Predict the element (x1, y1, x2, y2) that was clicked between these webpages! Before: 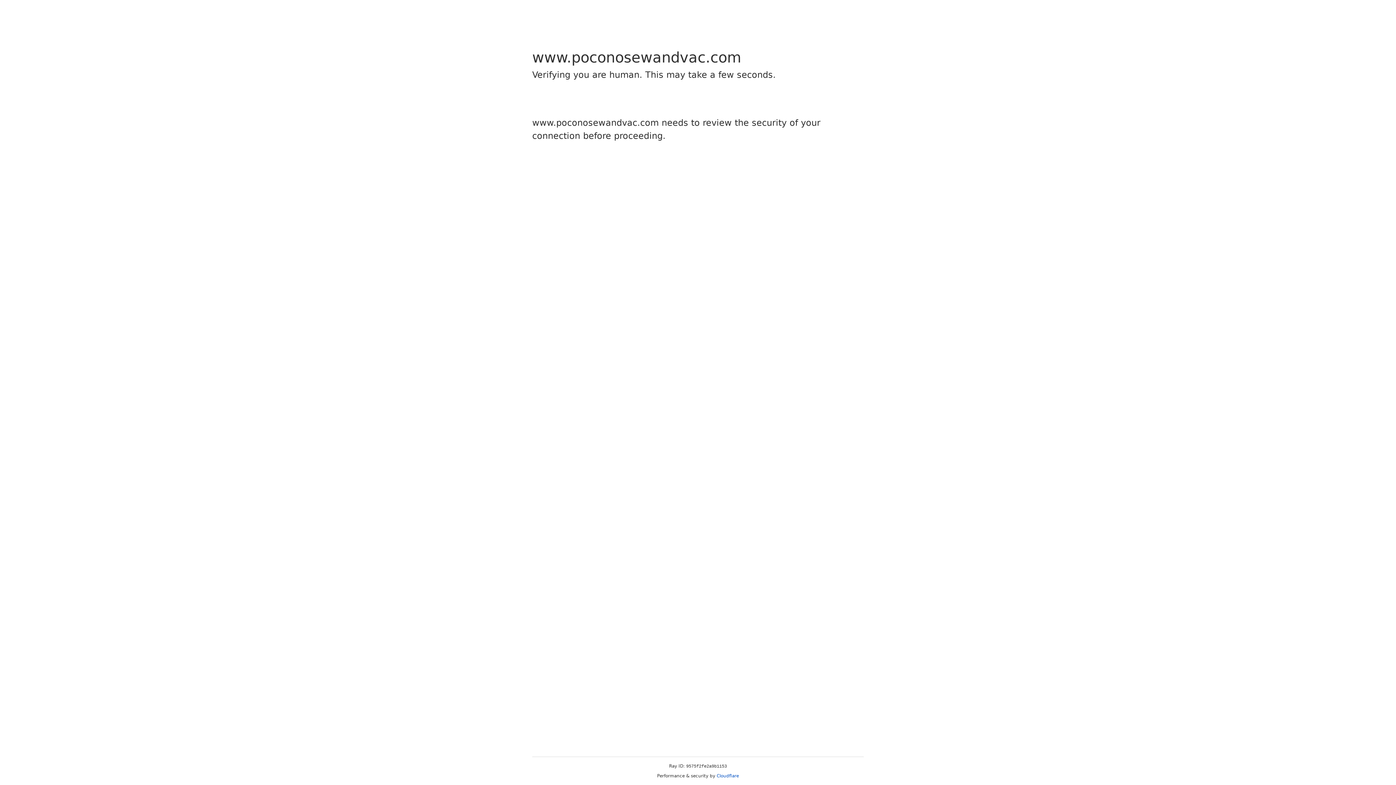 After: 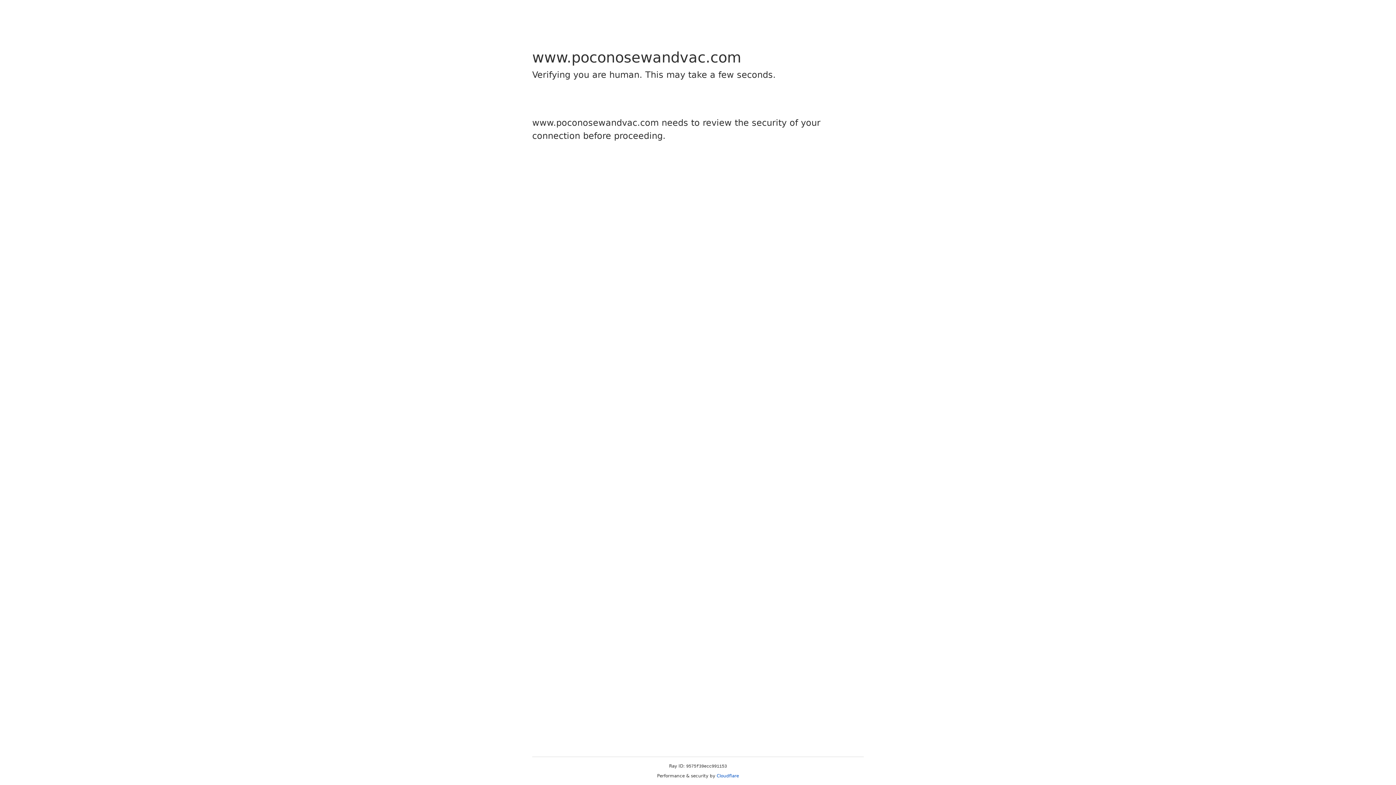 Action: label: Cloudflare bbox: (716, 773, 739, 778)